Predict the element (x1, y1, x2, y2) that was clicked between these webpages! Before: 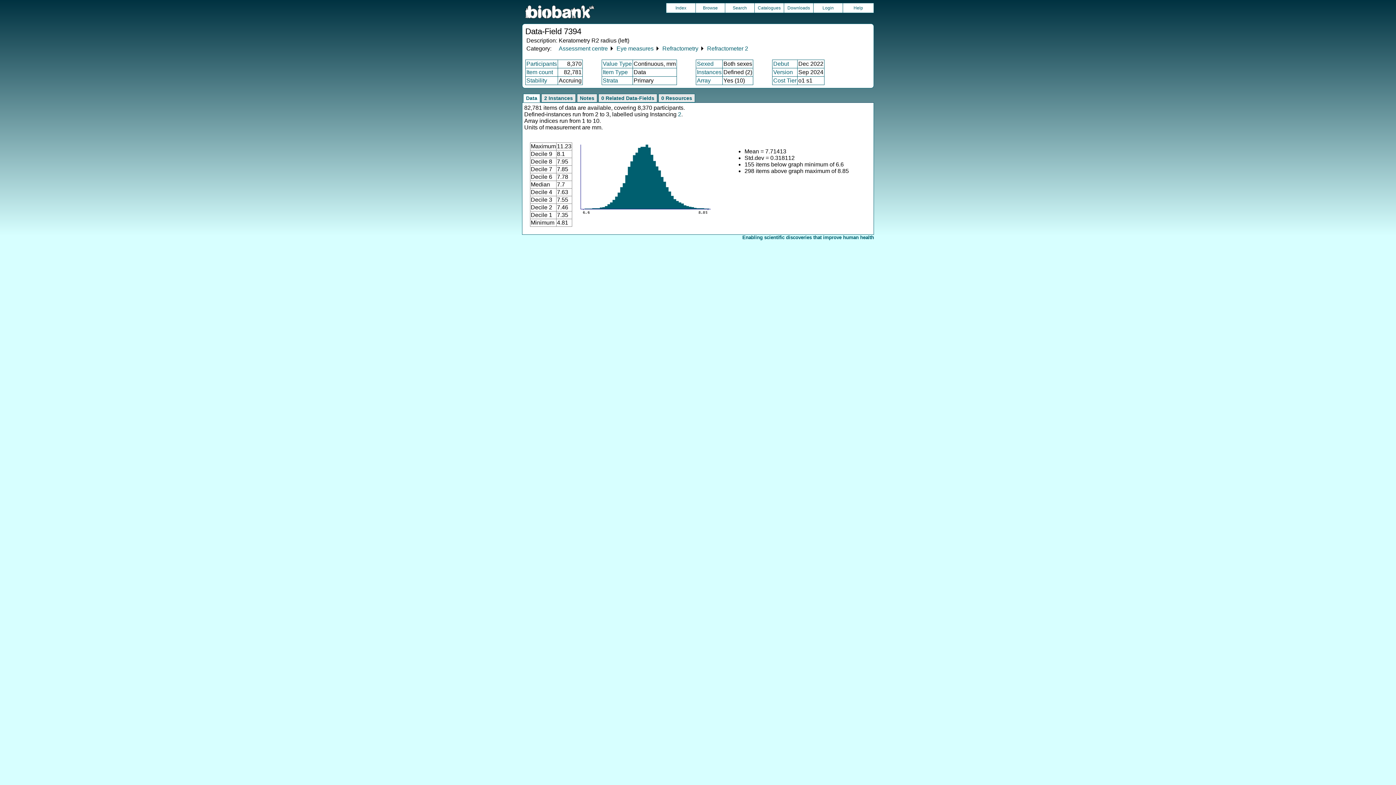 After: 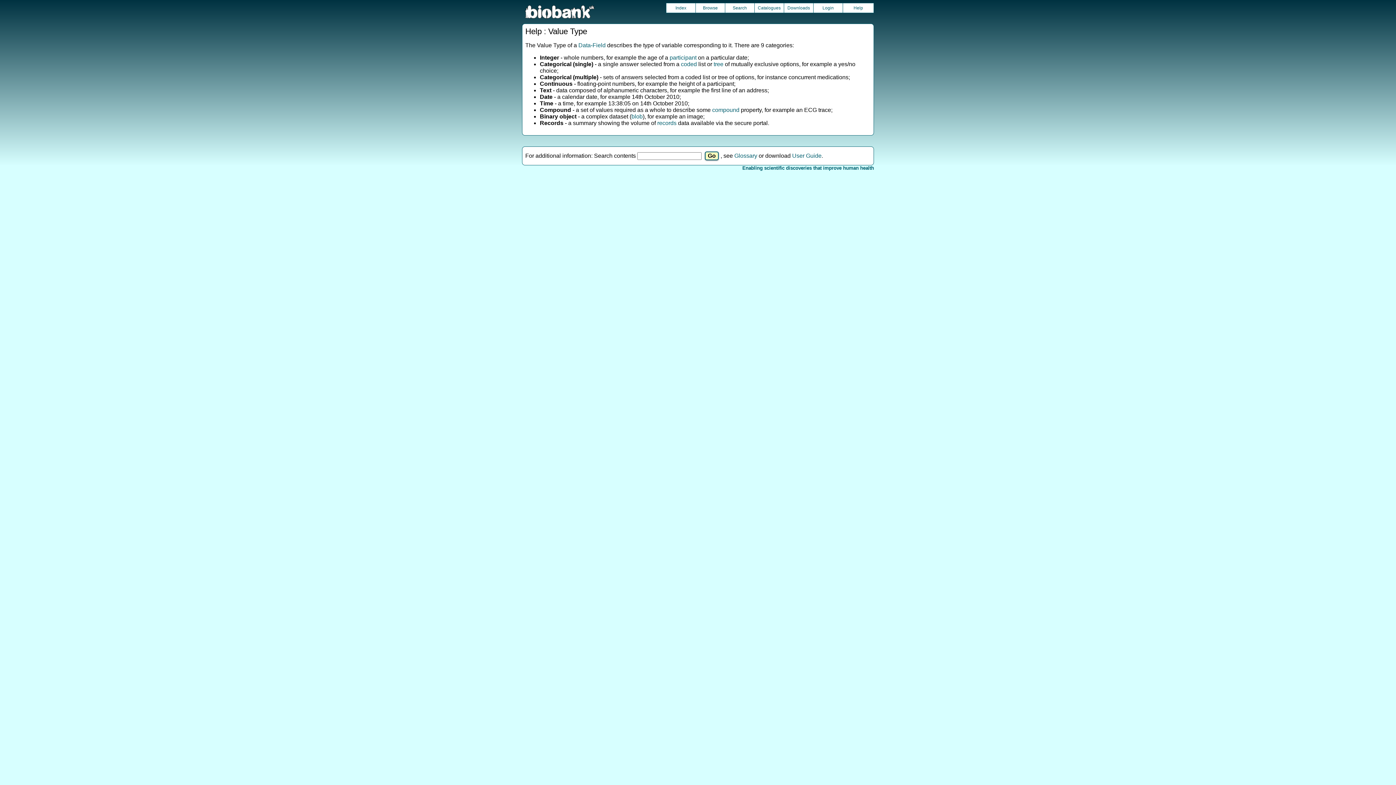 Action: bbox: (602, 60, 632, 66) label: Value Type